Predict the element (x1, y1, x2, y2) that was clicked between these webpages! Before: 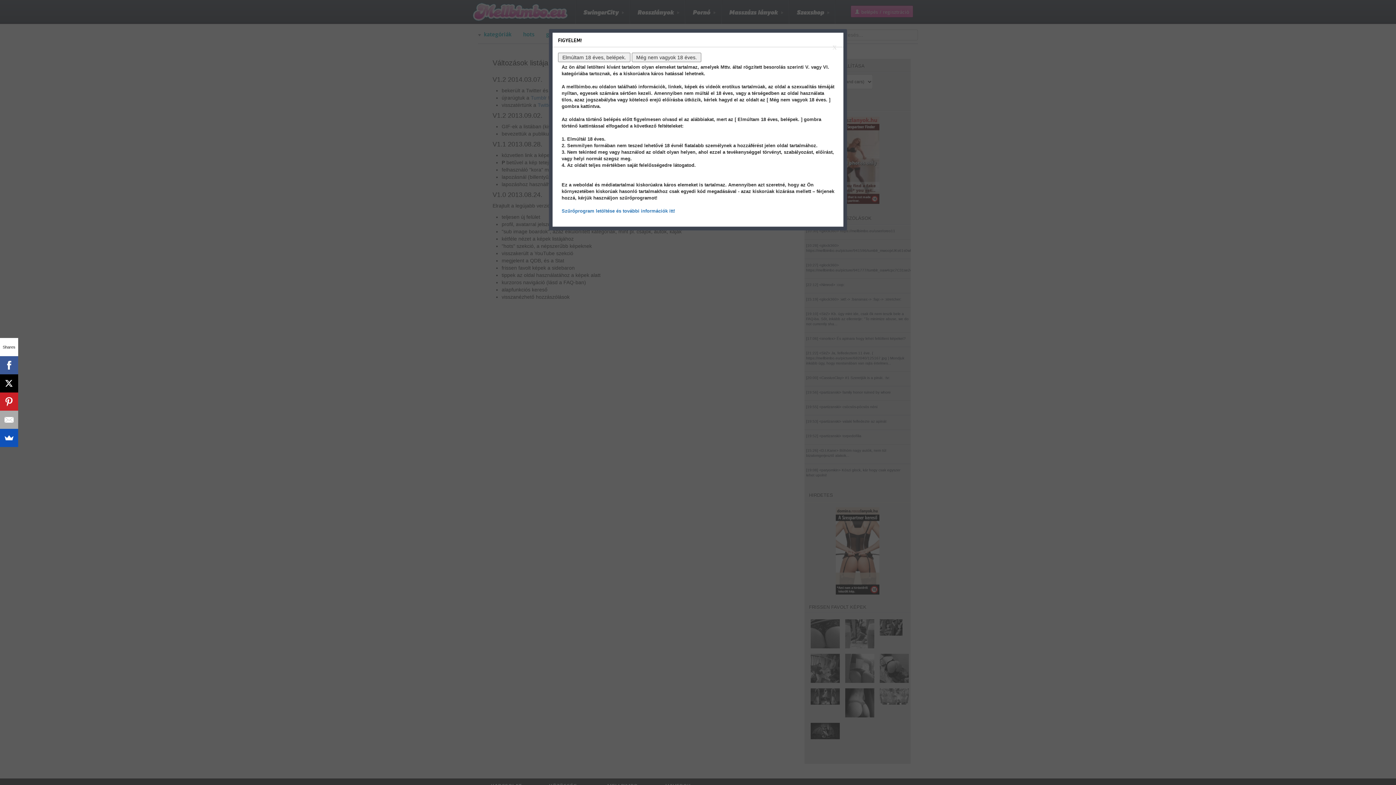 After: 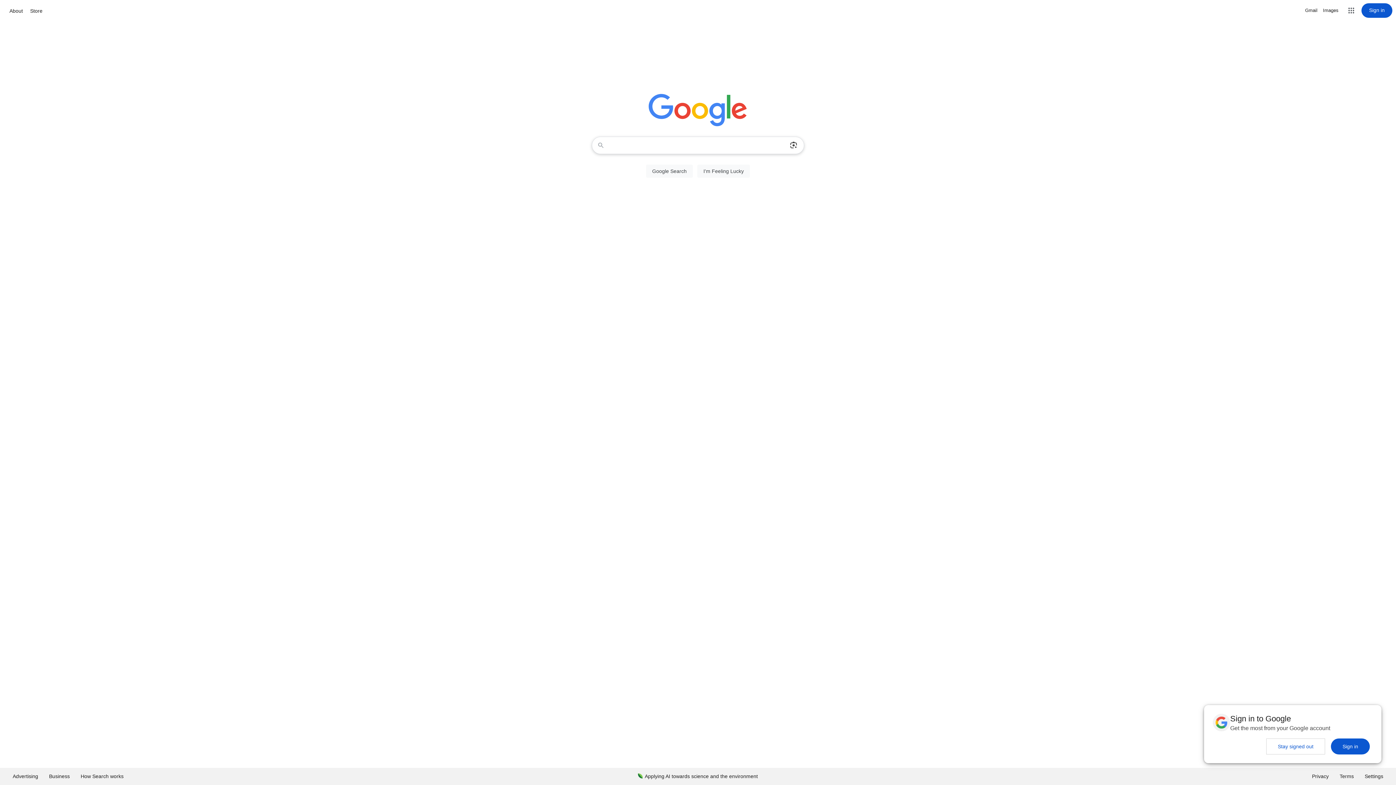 Action: label: X bbox: (832, 43, 846, 50)